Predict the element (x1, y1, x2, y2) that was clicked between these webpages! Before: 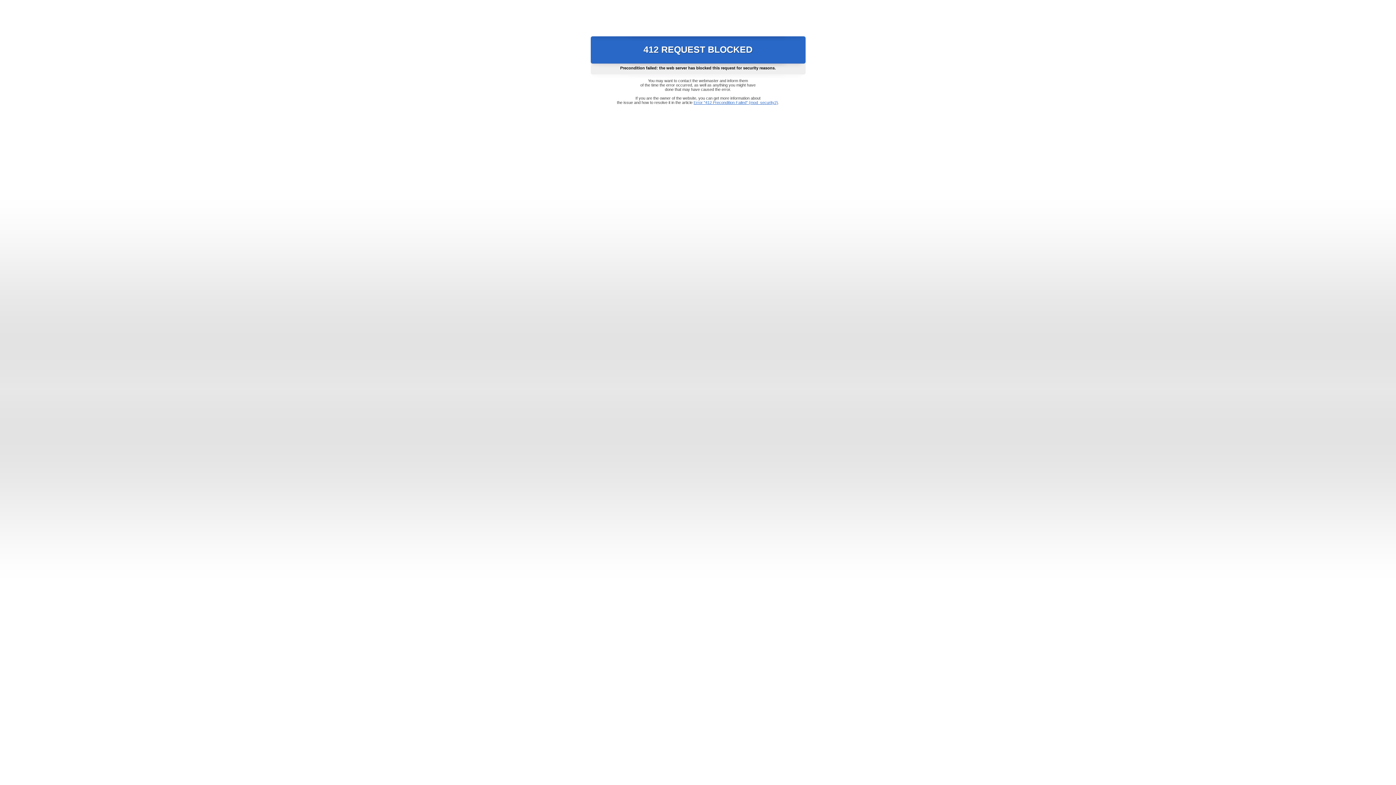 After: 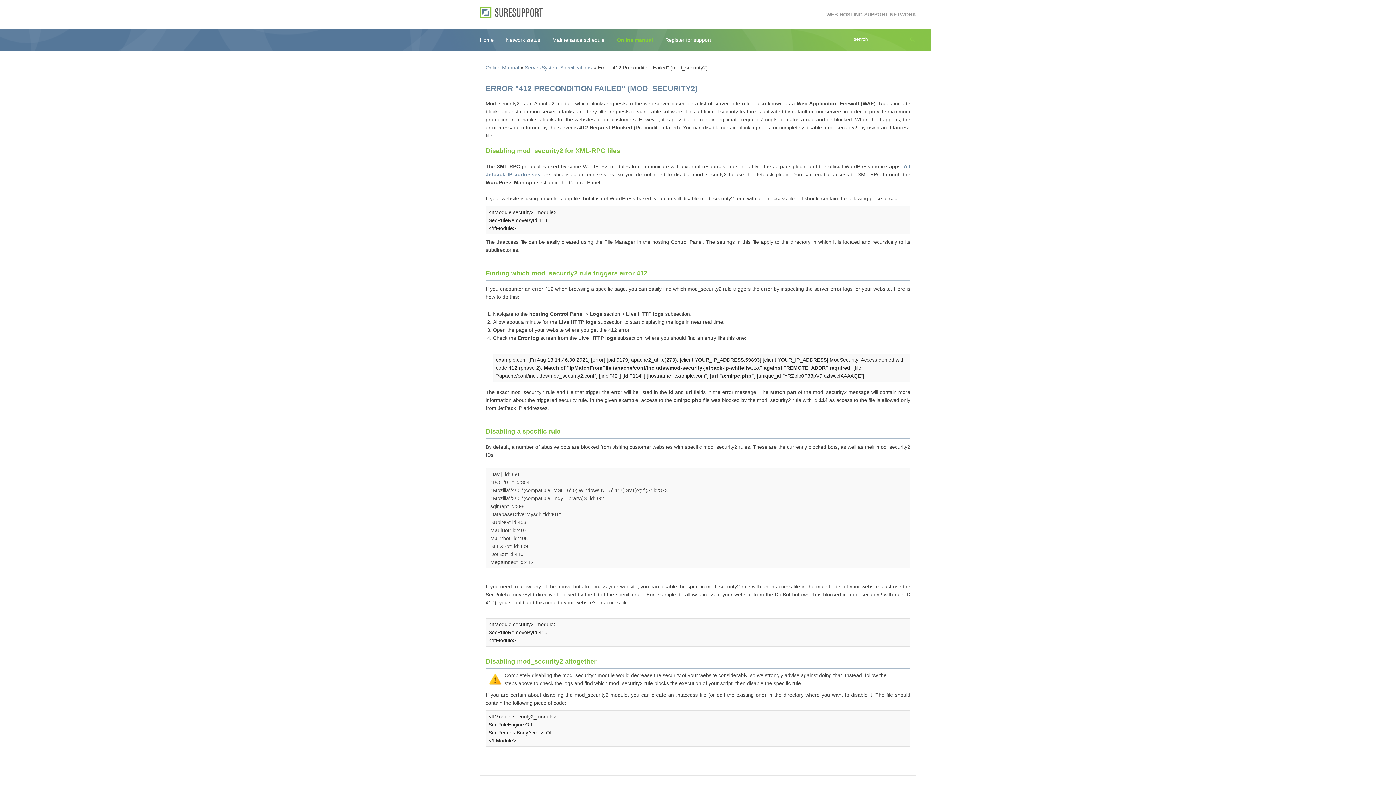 Action: label: Error "412 Precondition Failed" (mod_security2) bbox: (693, 100, 778, 104)